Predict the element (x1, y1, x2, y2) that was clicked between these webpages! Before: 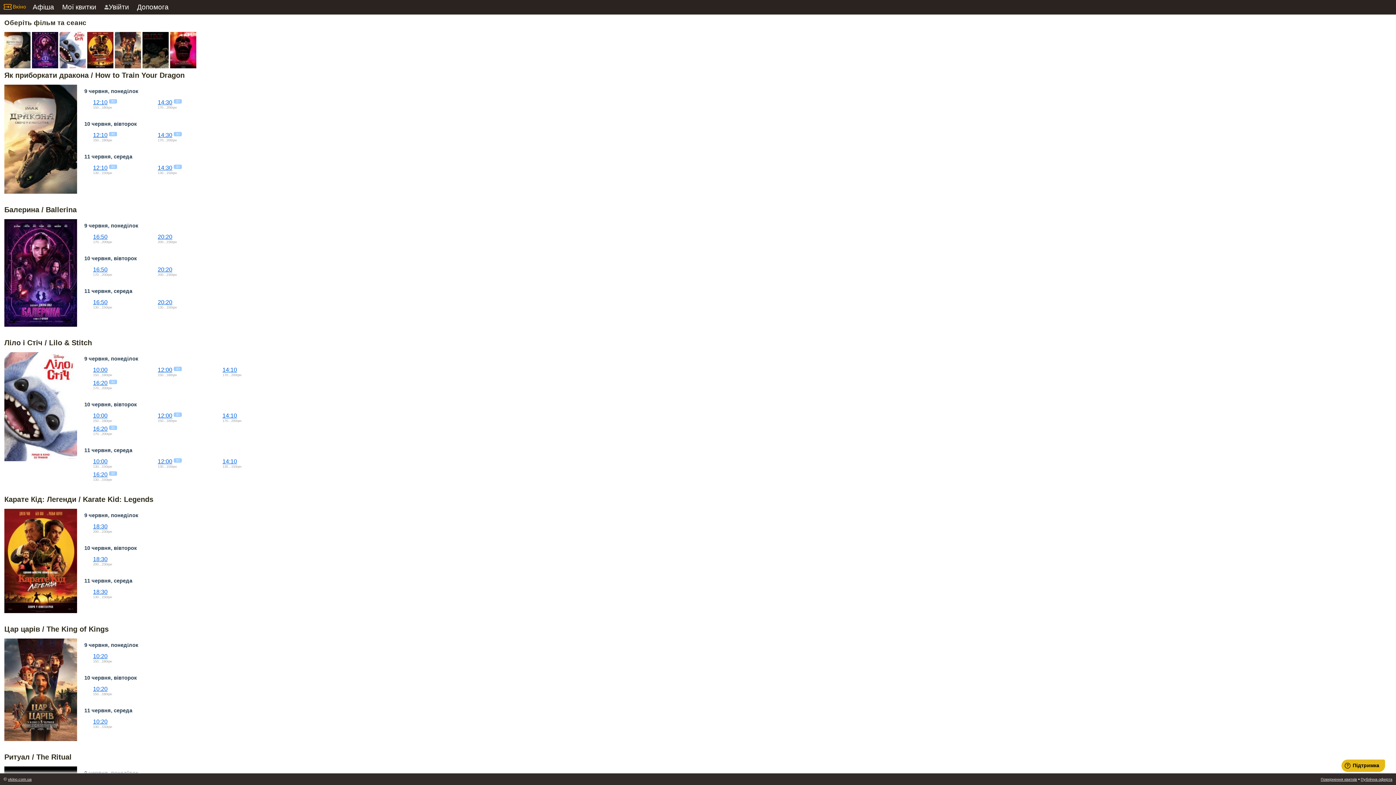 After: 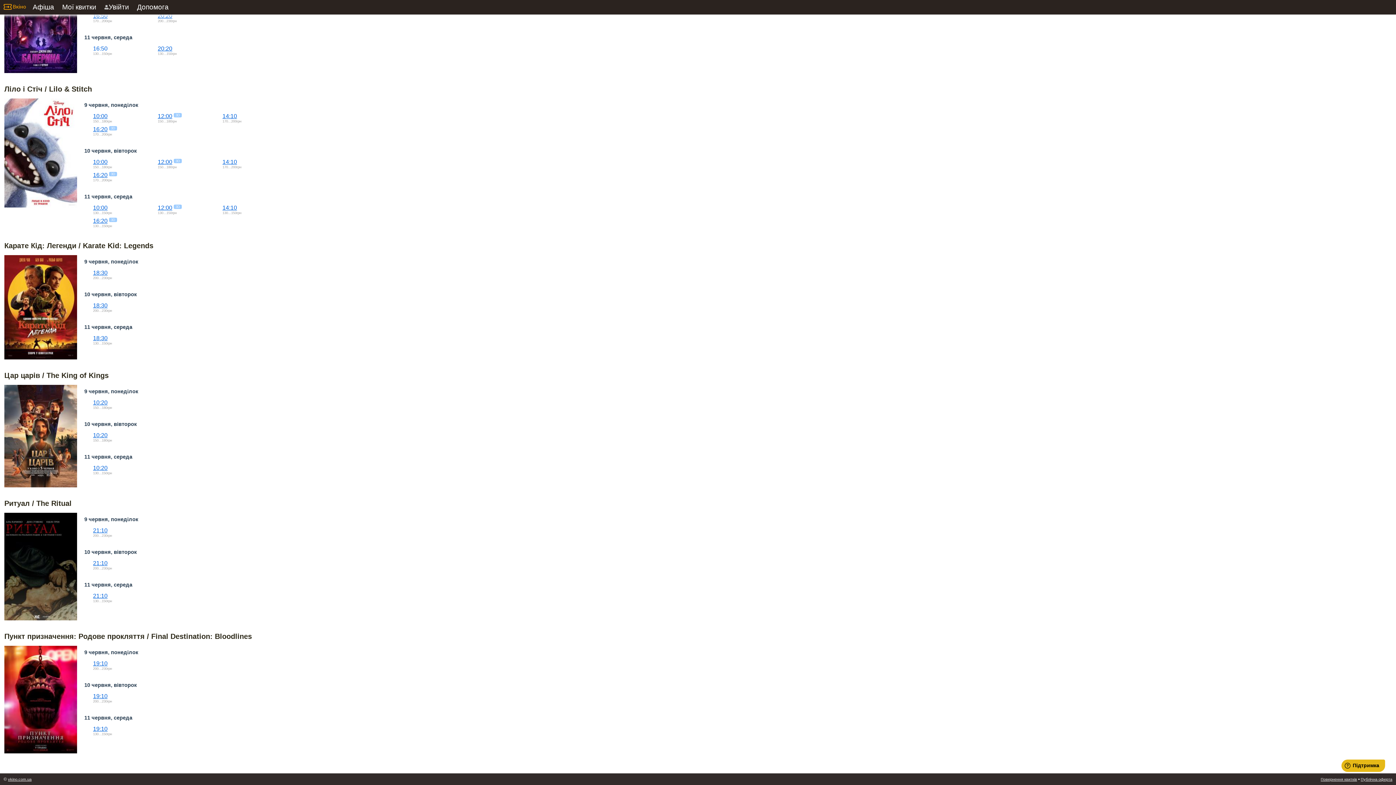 Action: bbox: (87, 64, 113, 69)